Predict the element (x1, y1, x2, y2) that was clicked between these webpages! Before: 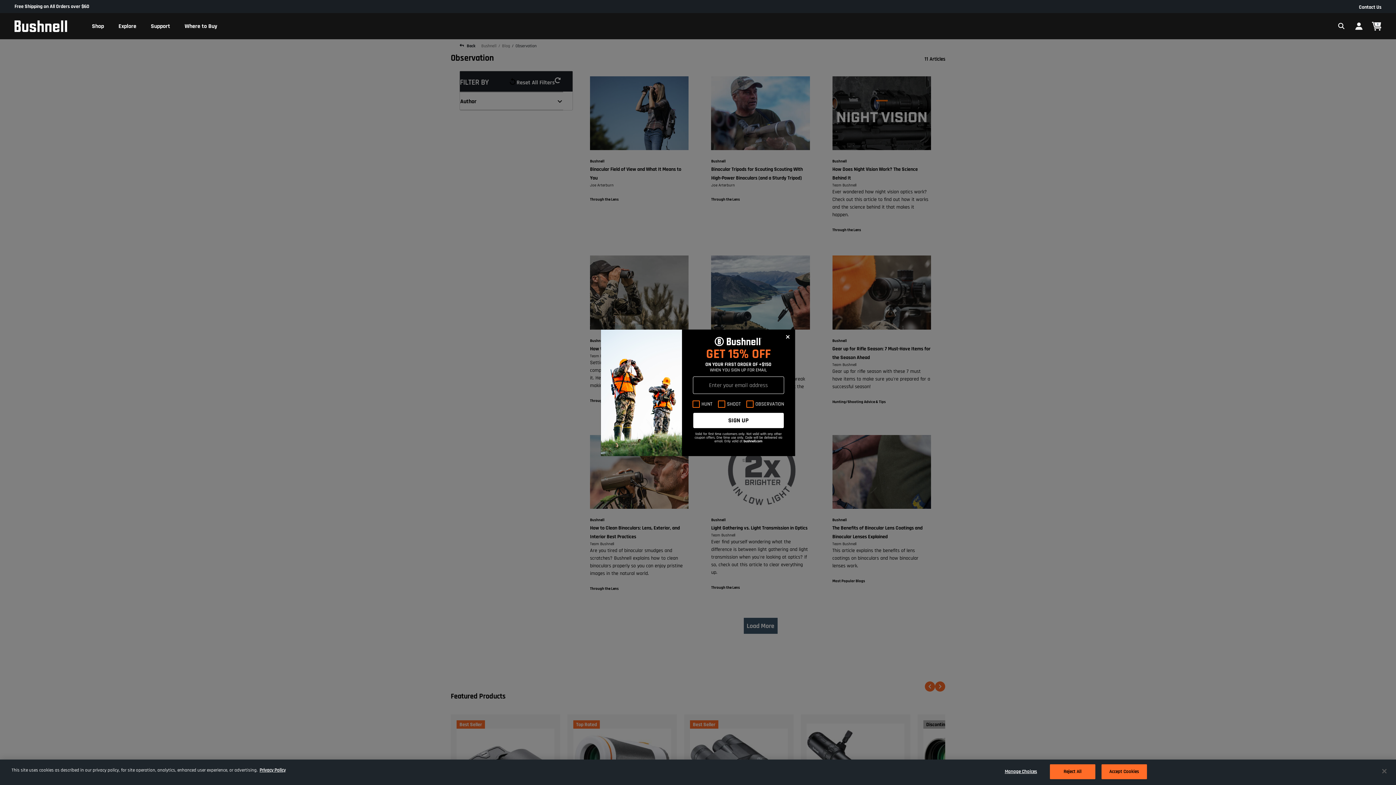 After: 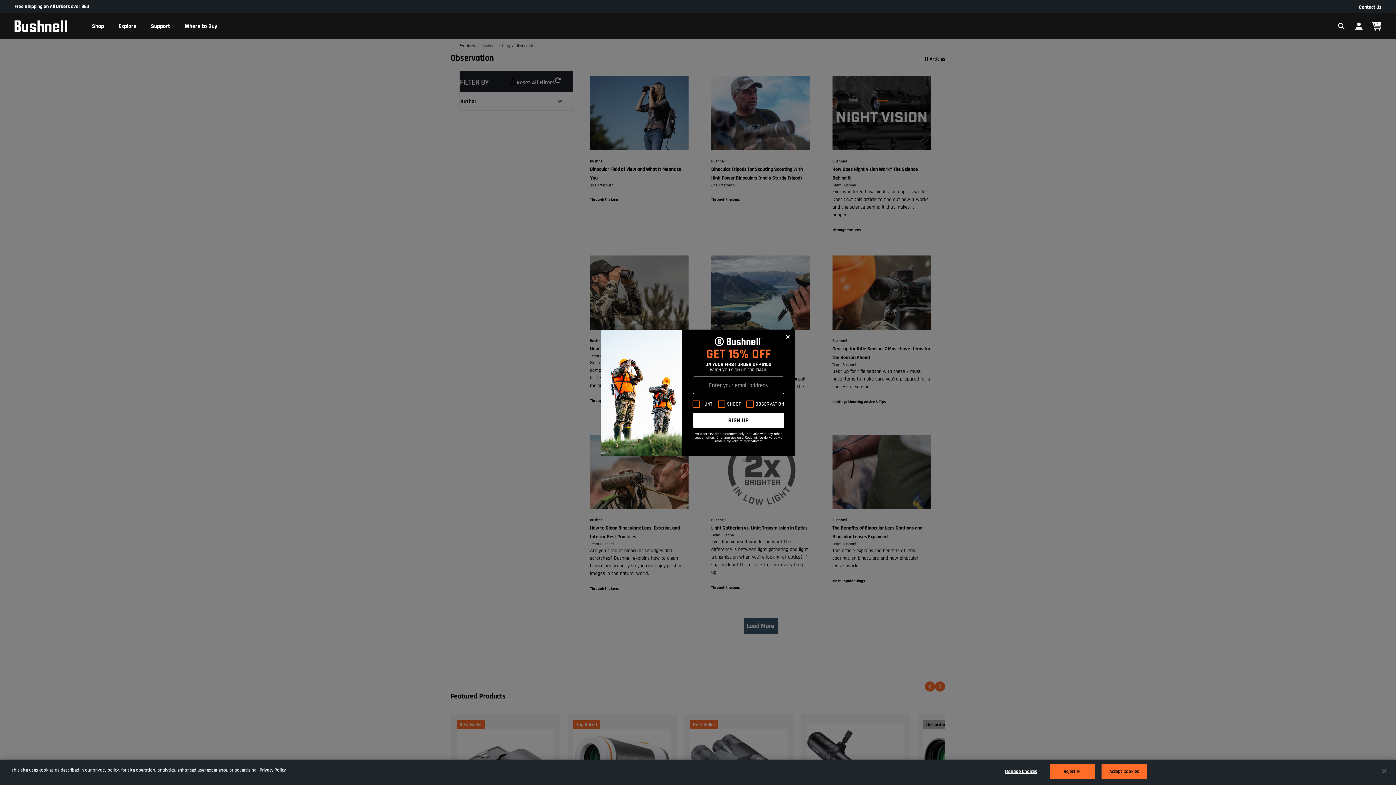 Action: label: SIGN UP bbox: (692, 412, 784, 428)